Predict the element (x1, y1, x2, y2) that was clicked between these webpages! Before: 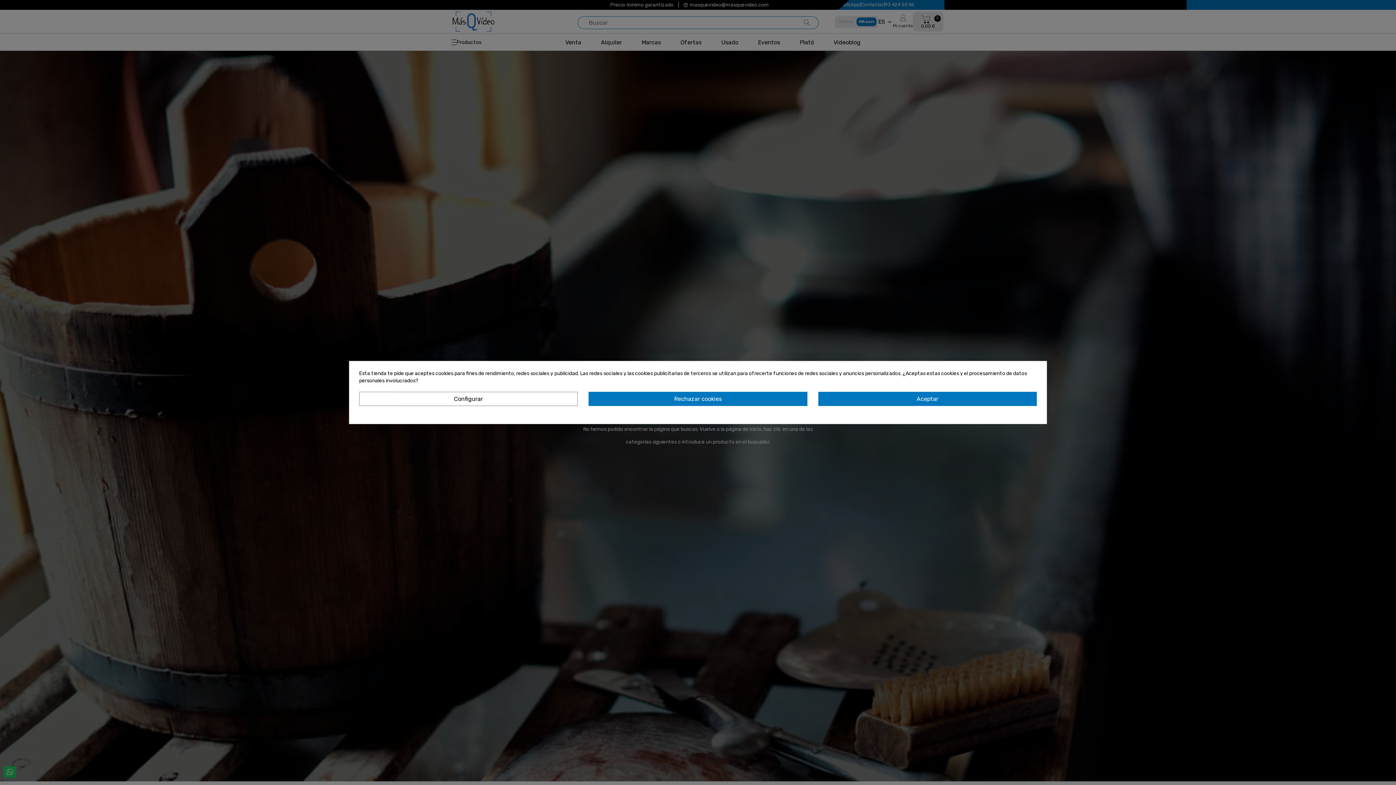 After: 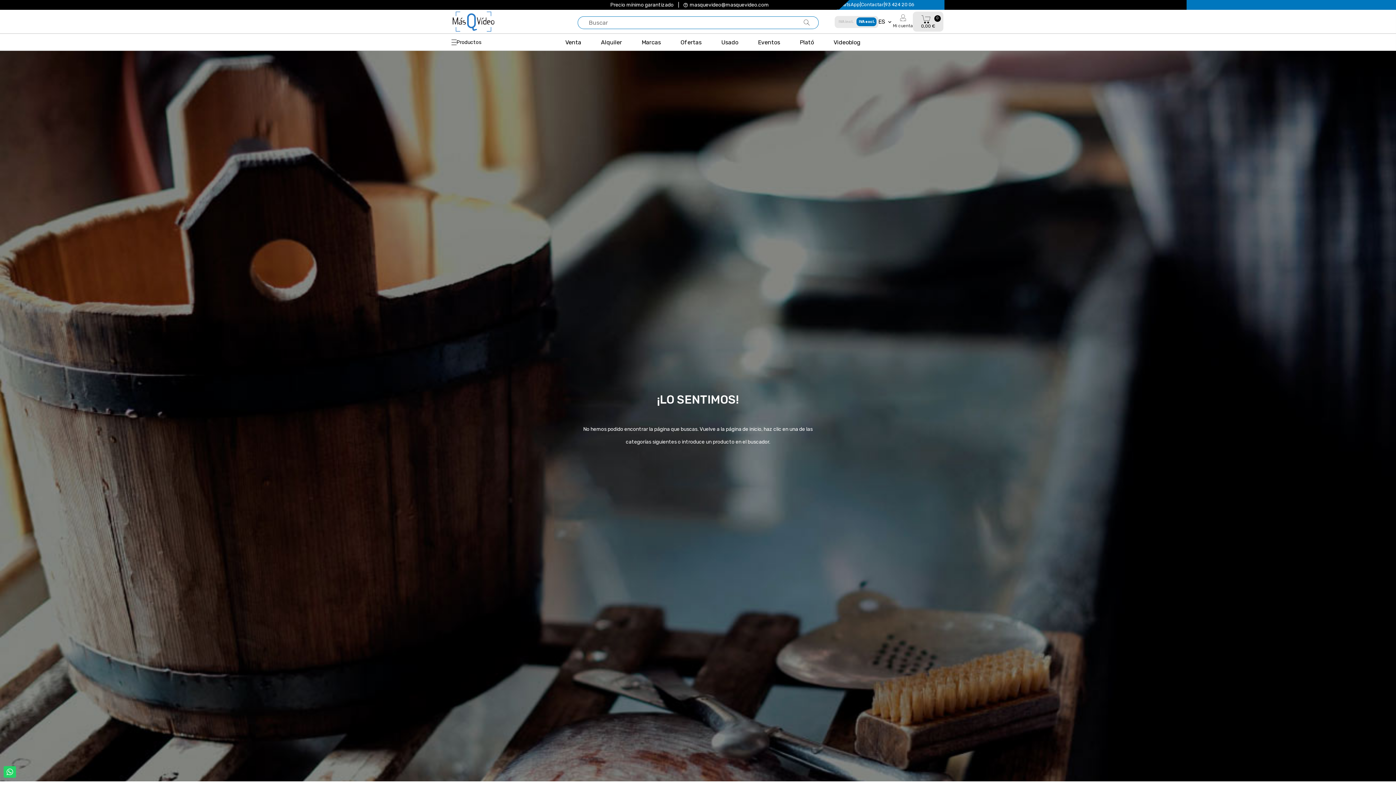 Action: label: Rechazar cookies bbox: (588, 392, 807, 406)